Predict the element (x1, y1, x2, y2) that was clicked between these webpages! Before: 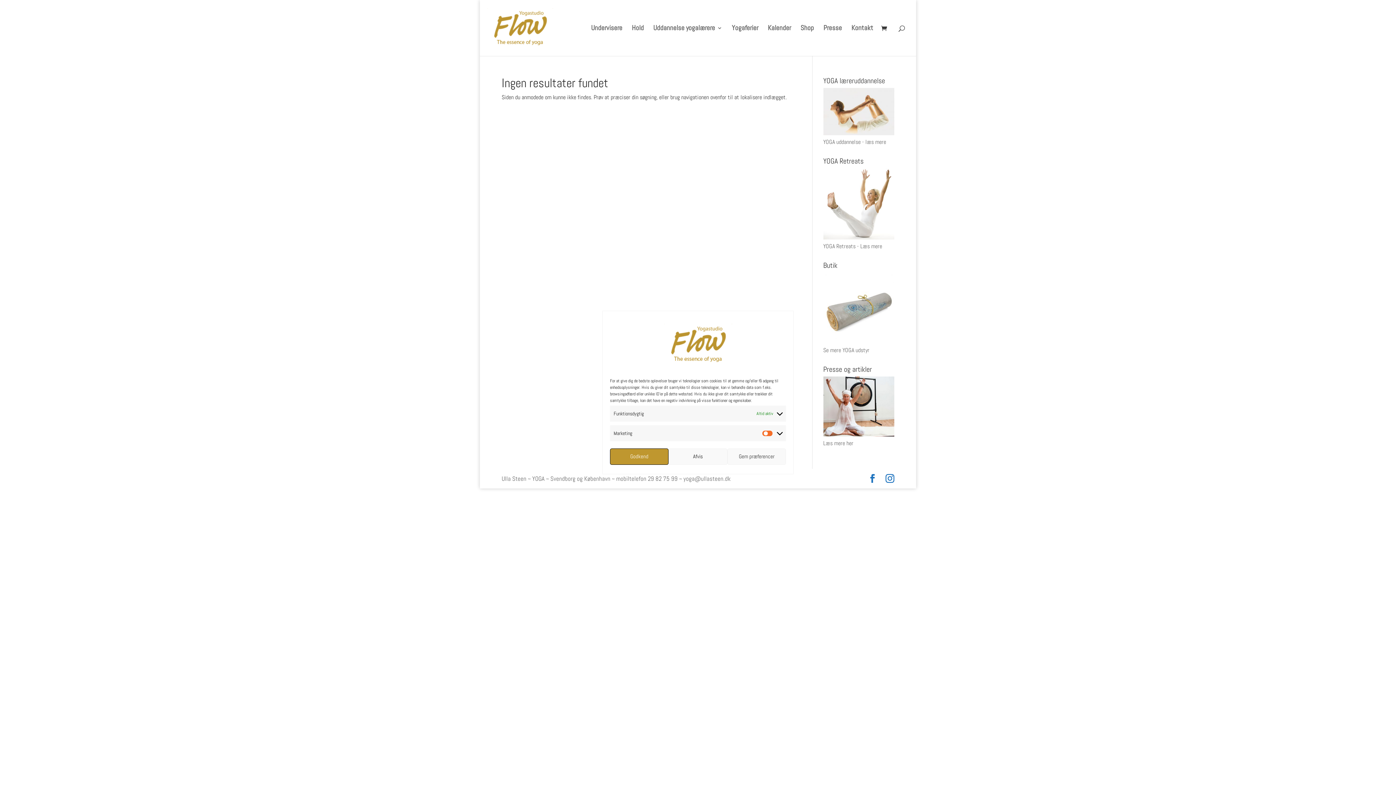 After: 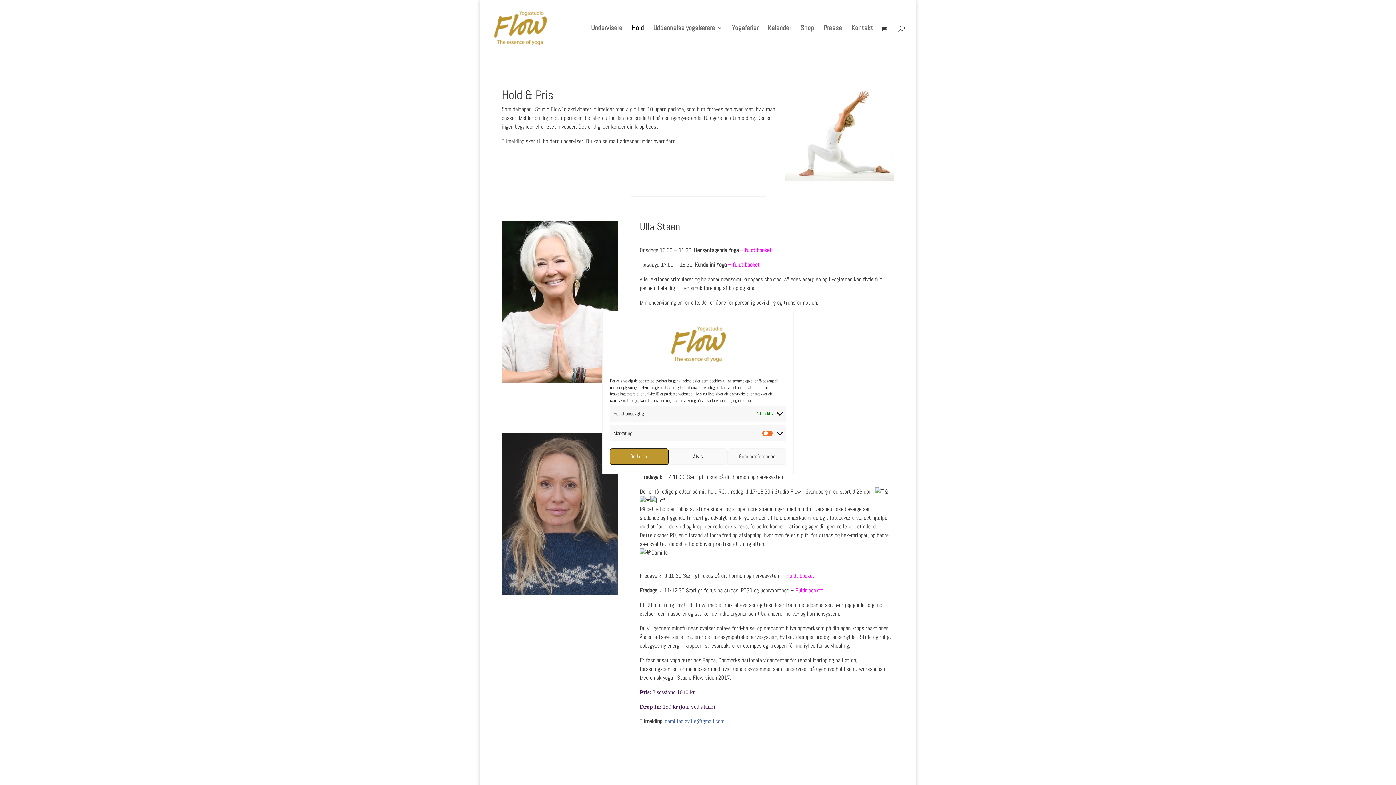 Action: label: Hold bbox: (632, 25, 644, 56)